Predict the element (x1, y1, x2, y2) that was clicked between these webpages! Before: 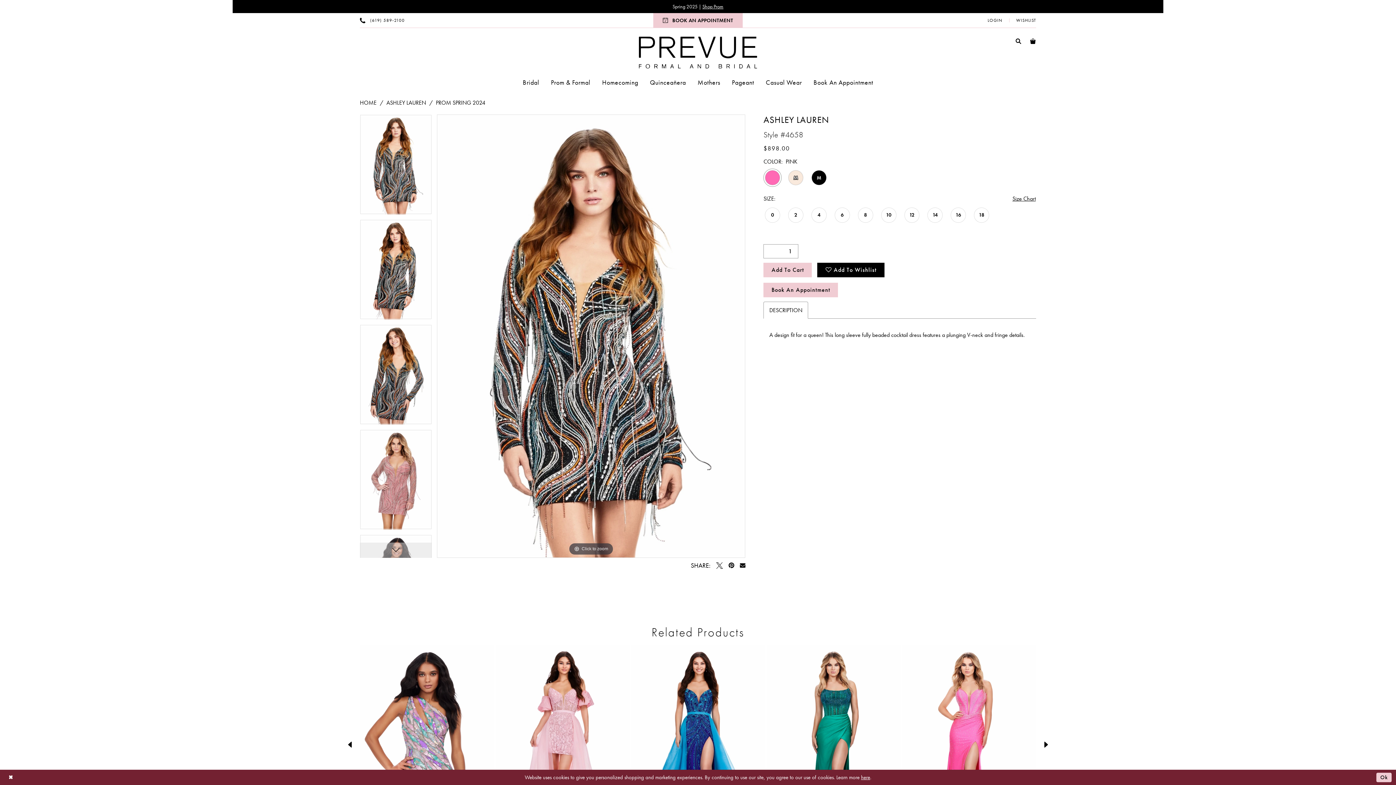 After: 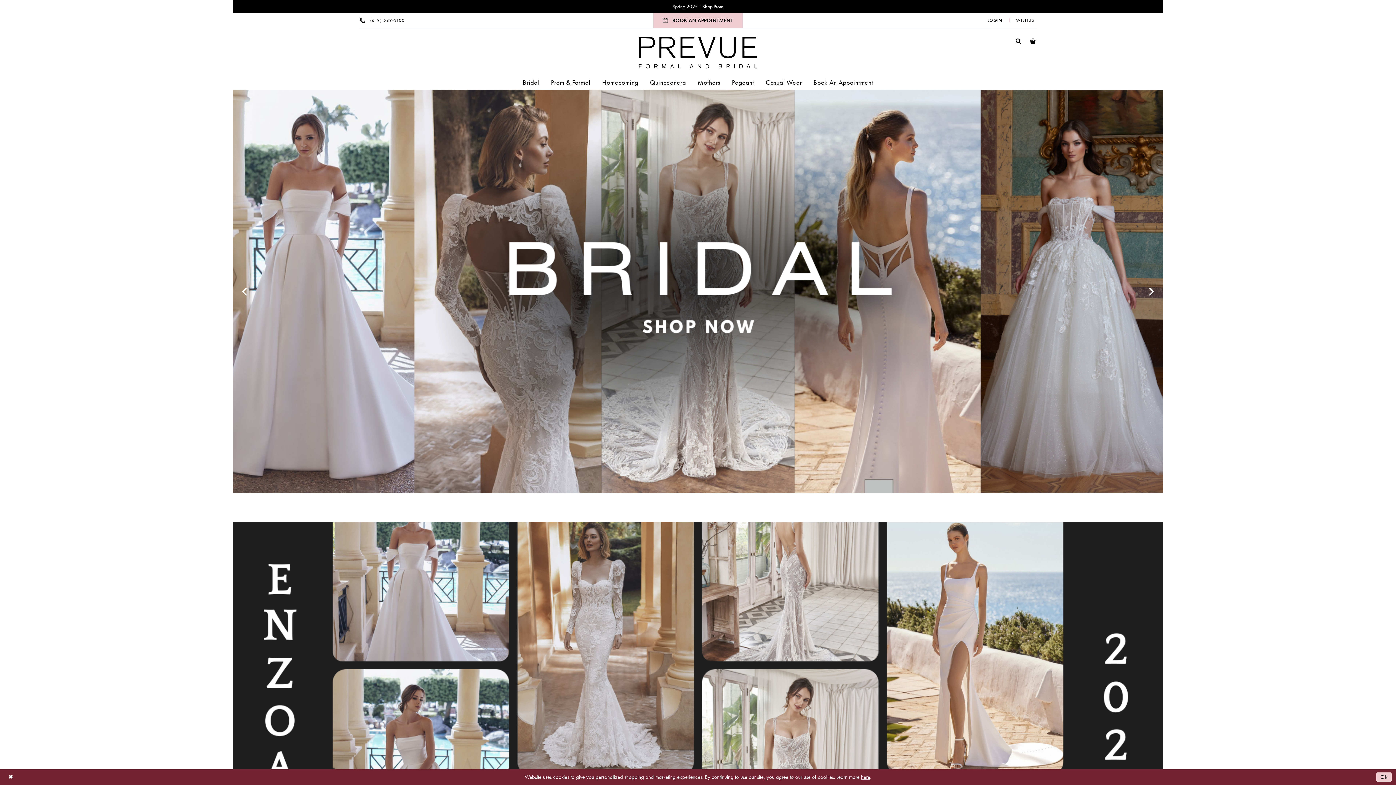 Action: label: HOME bbox: (360, 98, 376, 107)